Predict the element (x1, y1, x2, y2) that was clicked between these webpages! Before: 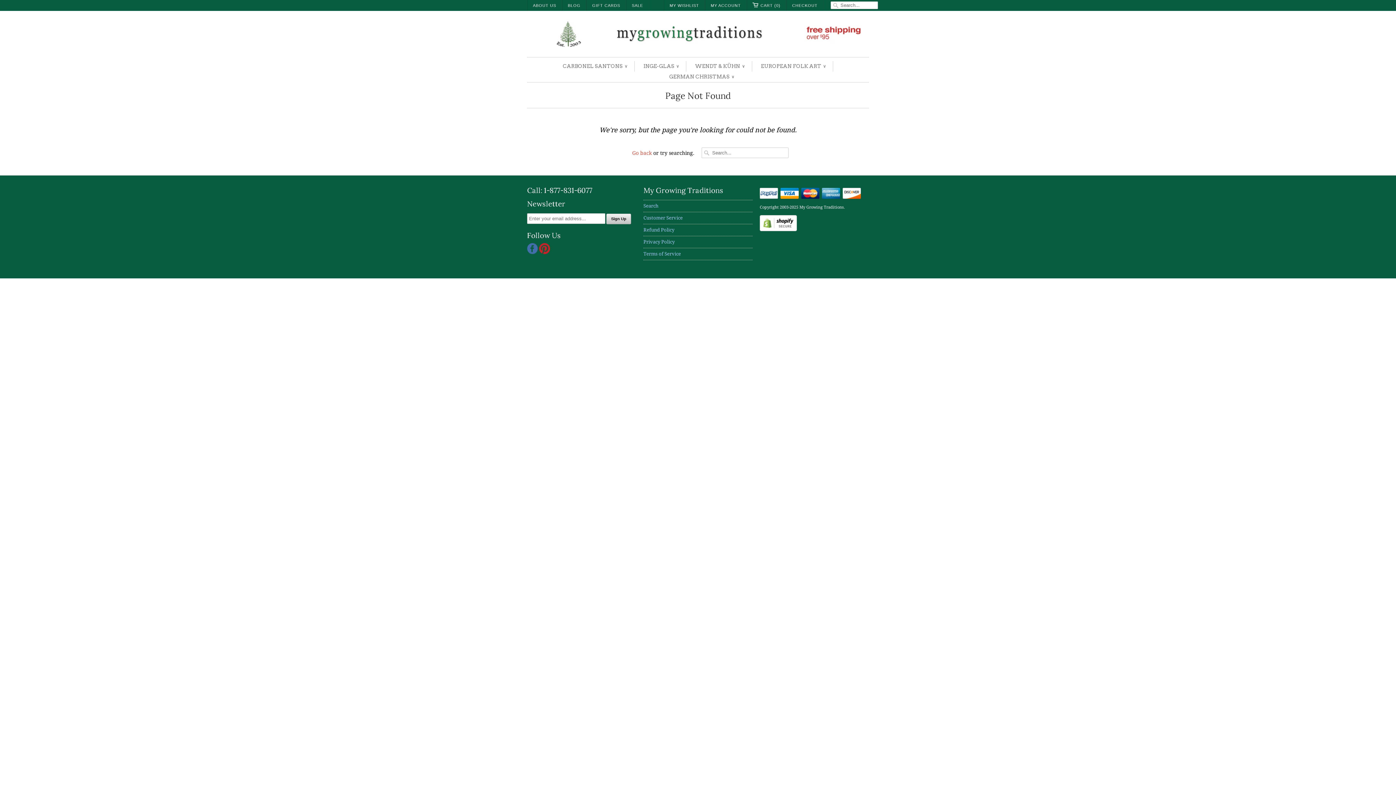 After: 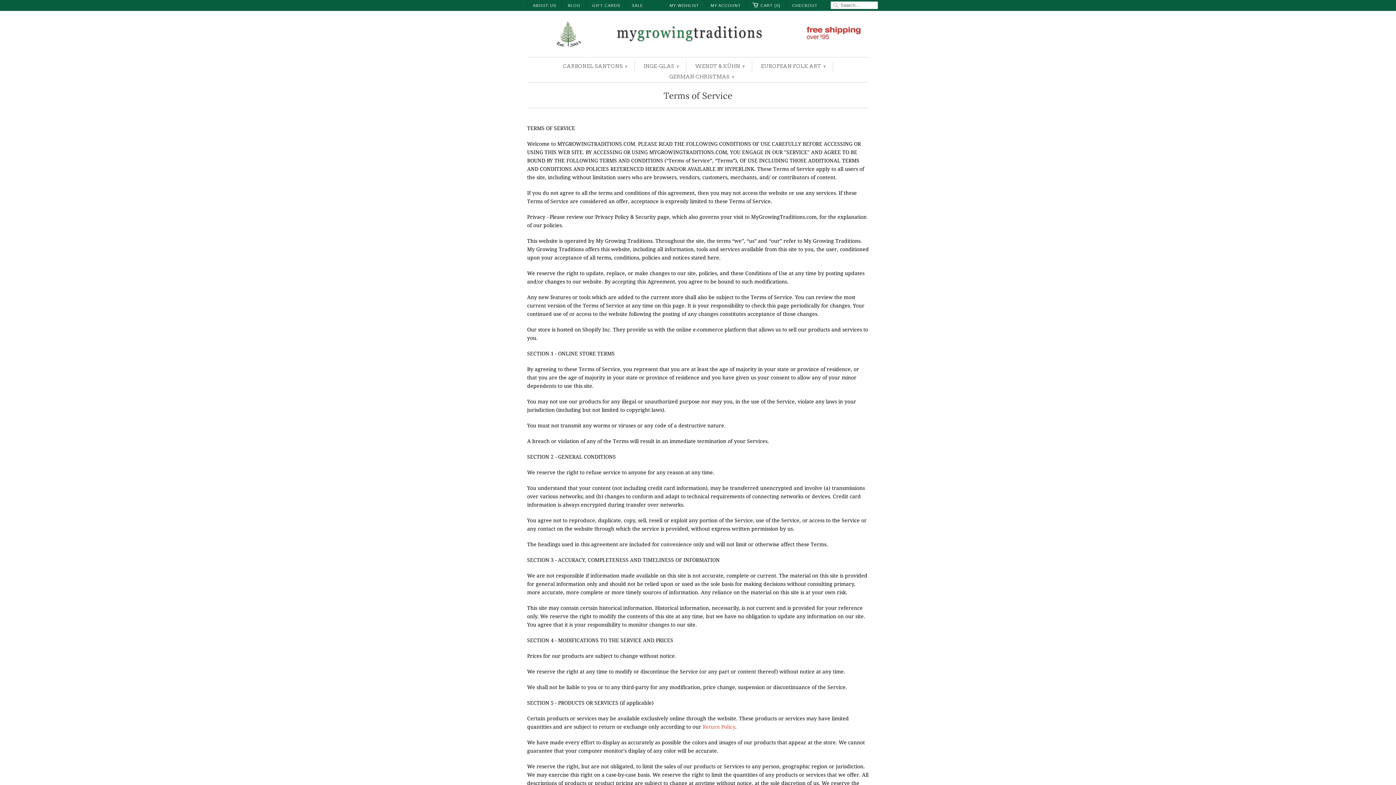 Action: label: Terms of Service bbox: (643, 251, 681, 256)